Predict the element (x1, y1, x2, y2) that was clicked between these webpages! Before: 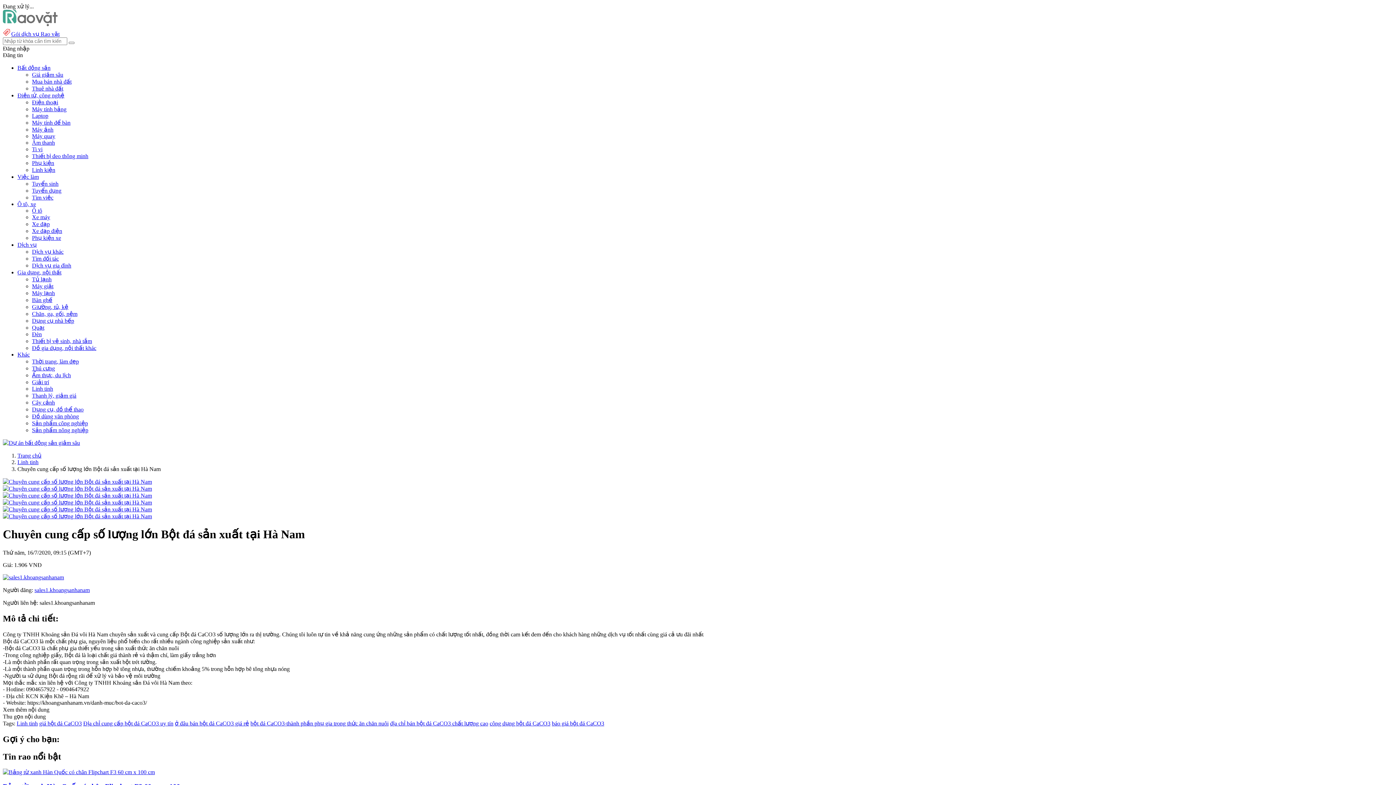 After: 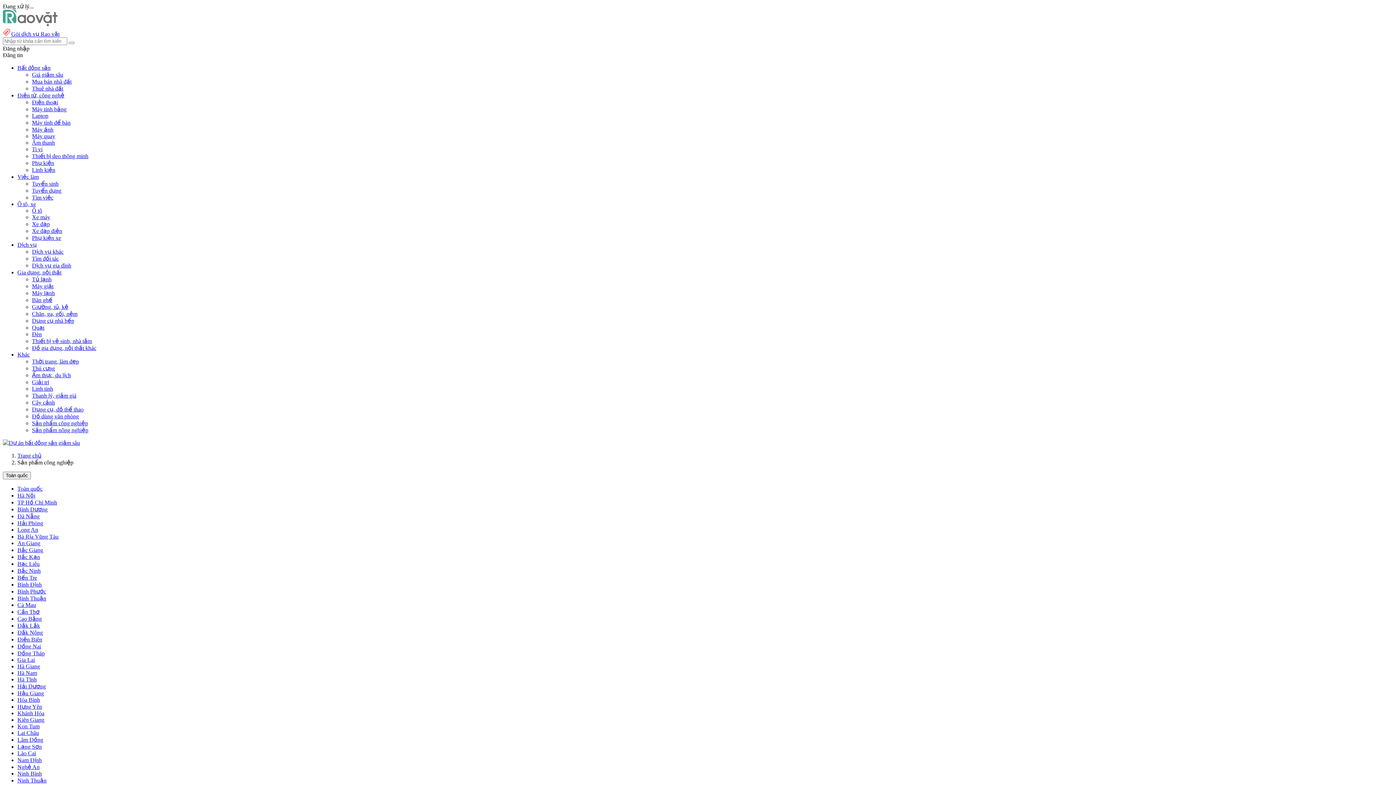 Action: bbox: (32, 420, 88, 426) label: Sản phẩm công nghiệp